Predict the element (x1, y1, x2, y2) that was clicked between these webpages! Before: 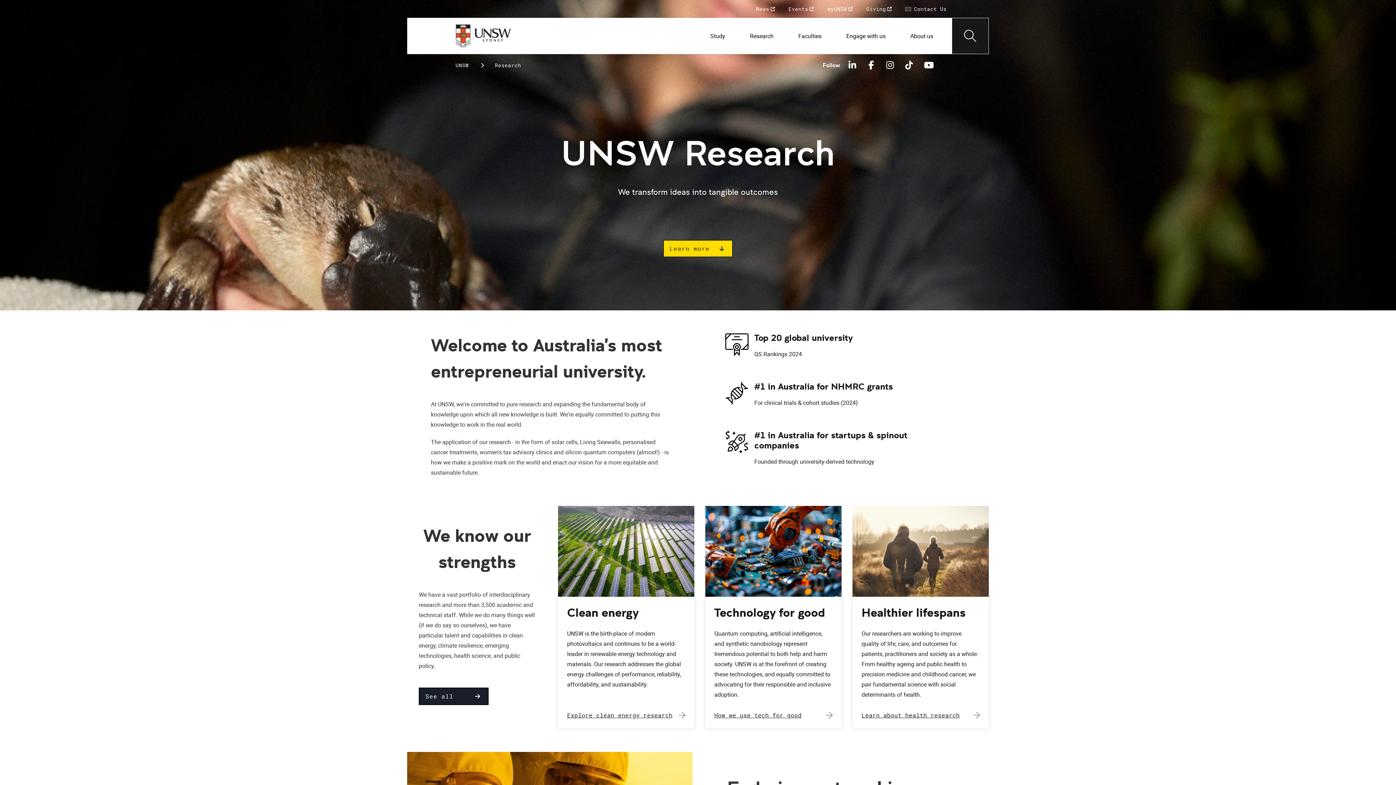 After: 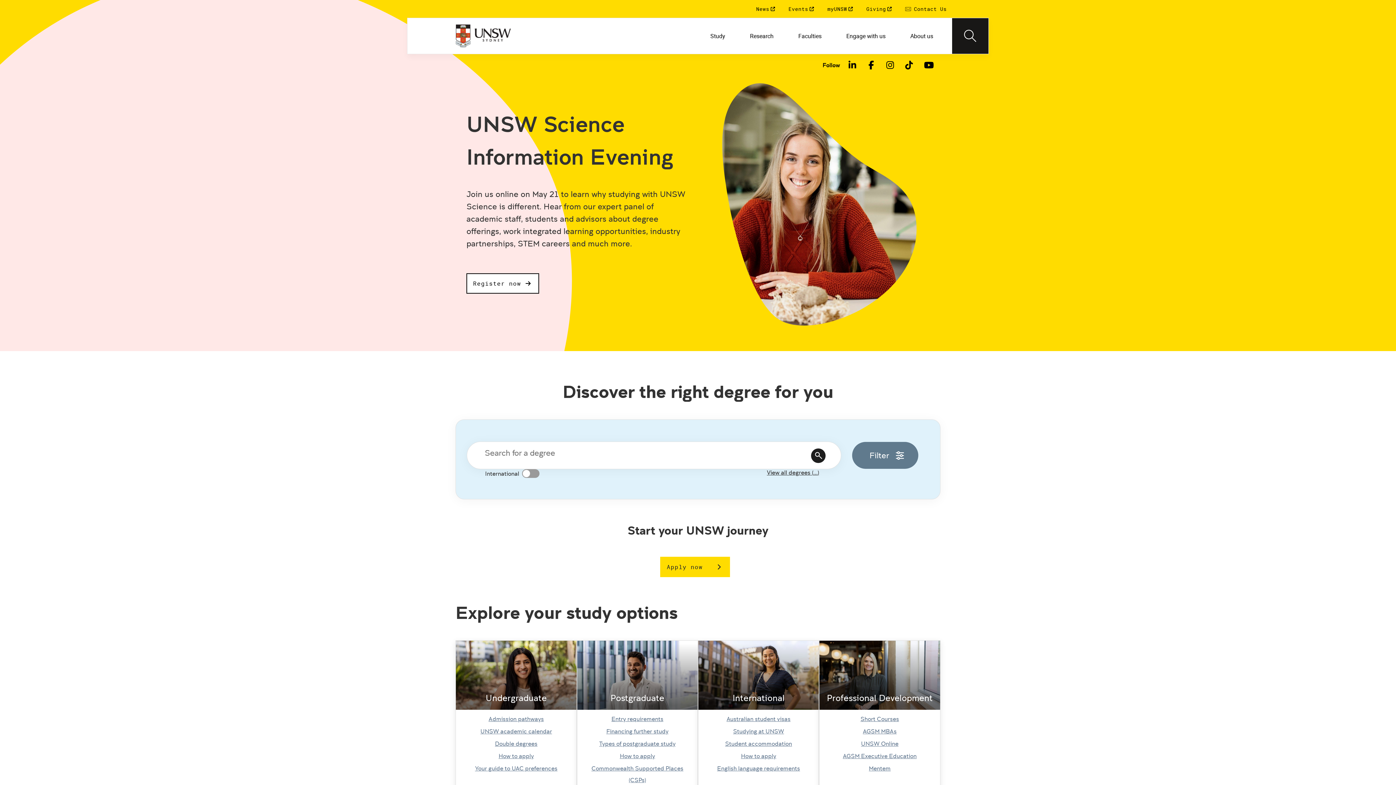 Action: bbox: (455, 61, 468, 69) label: UNSW